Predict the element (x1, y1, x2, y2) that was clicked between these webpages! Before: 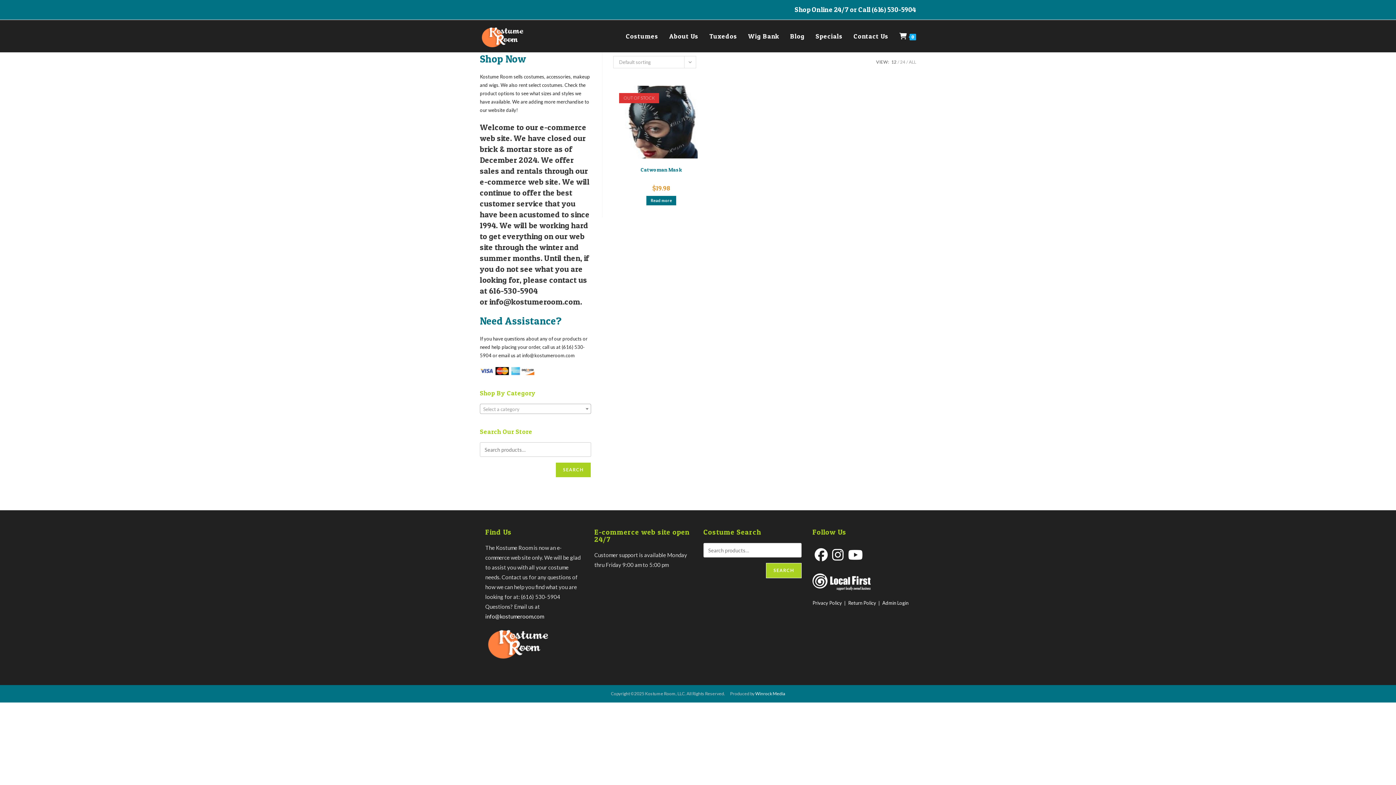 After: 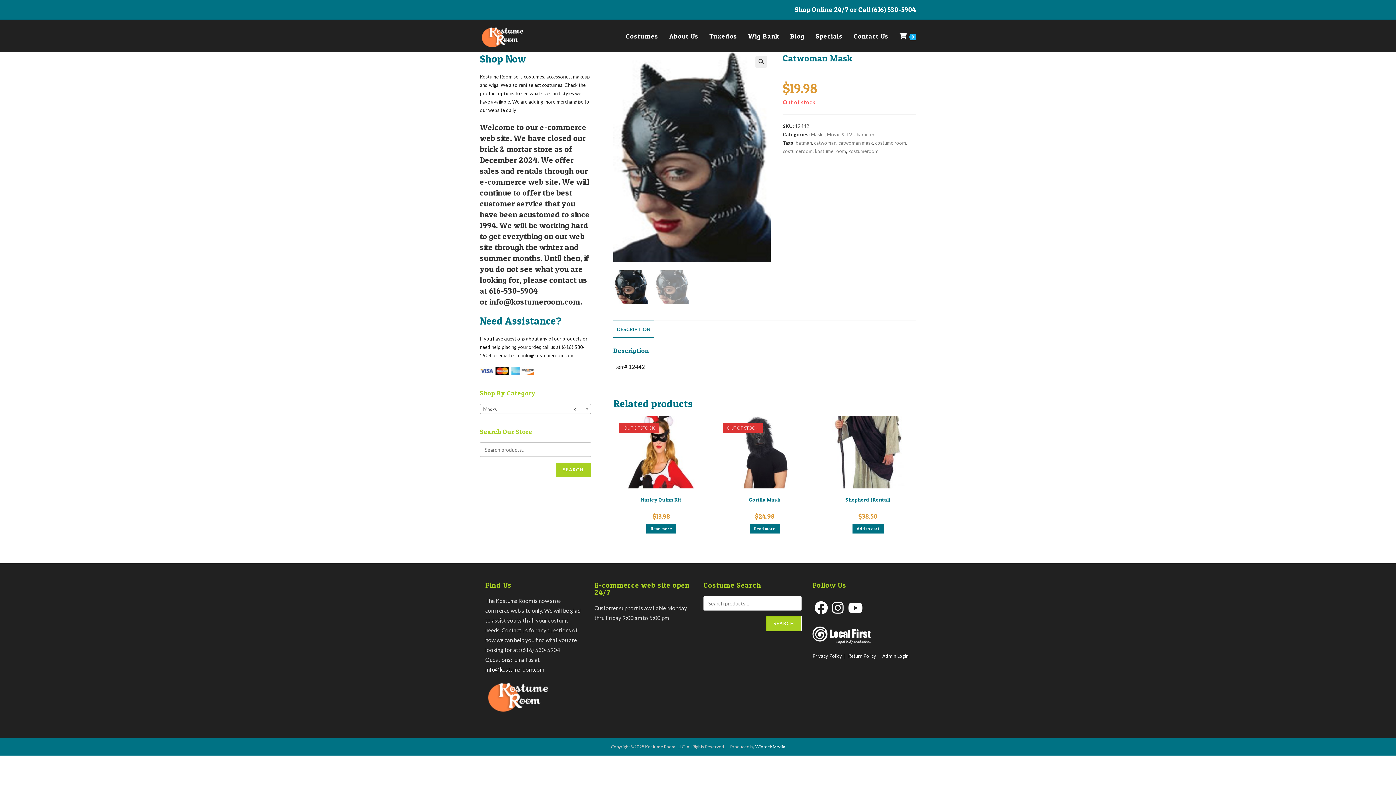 Action: label: Read more about “Catwoman Mask” bbox: (646, 196, 676, 205)